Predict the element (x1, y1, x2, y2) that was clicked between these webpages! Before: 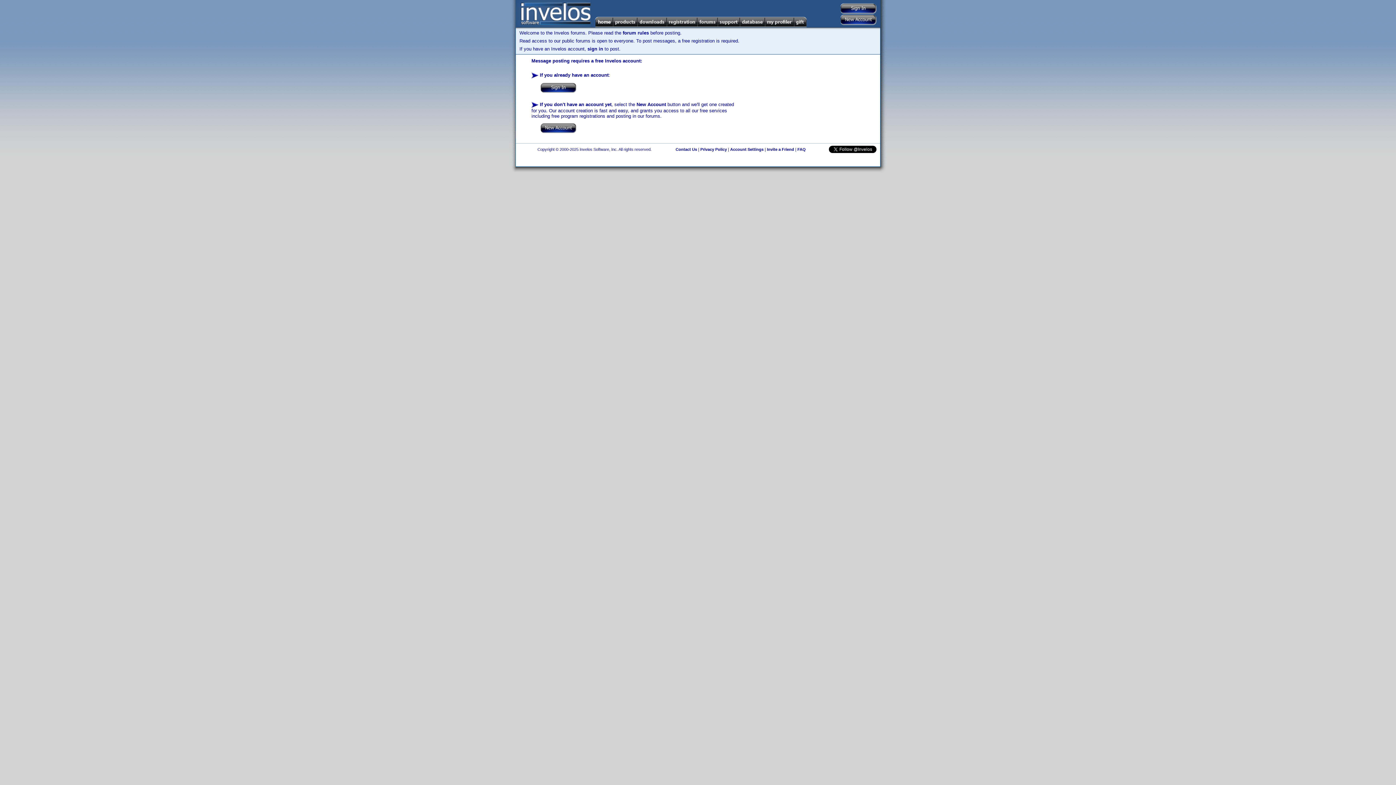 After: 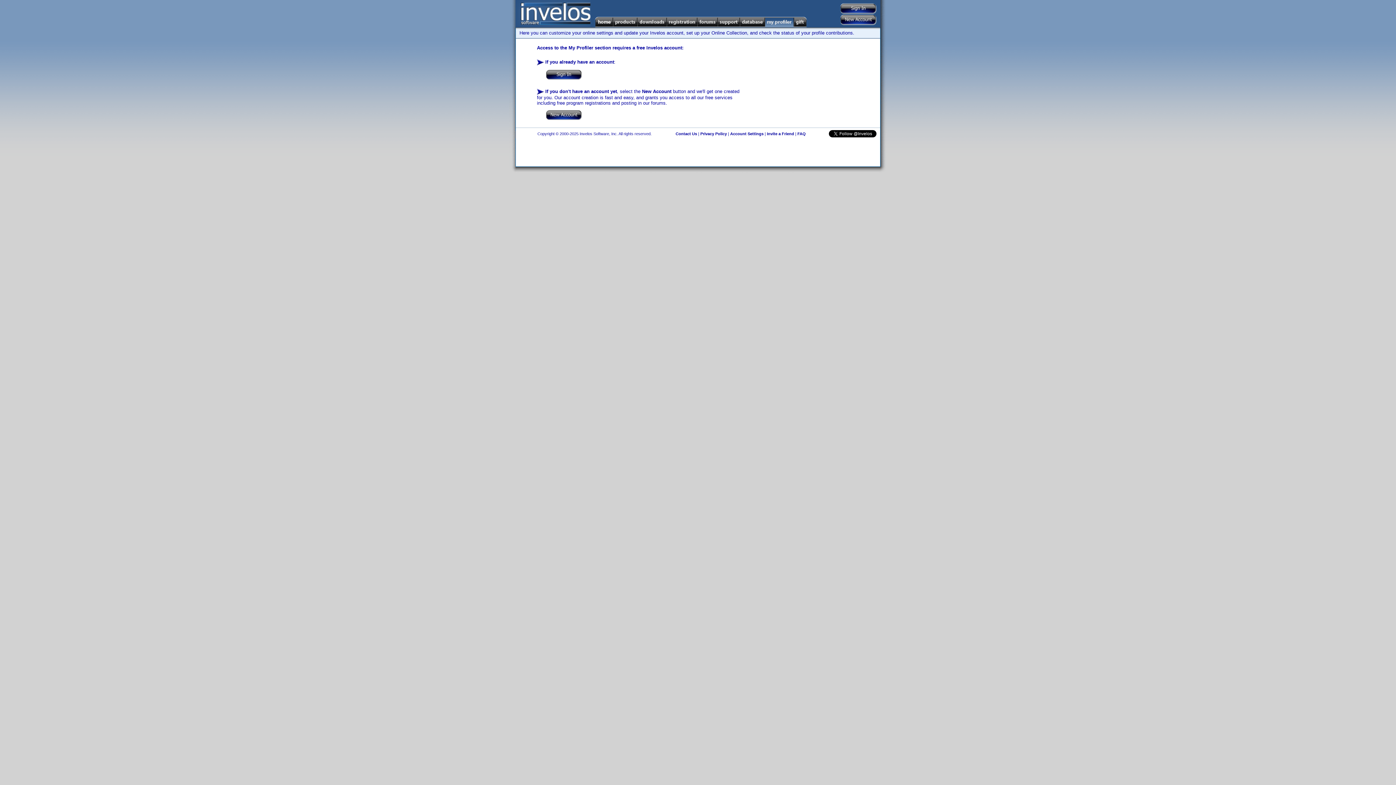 Action: label: Invite a Friend bbox: (767, 147, 794, 151)